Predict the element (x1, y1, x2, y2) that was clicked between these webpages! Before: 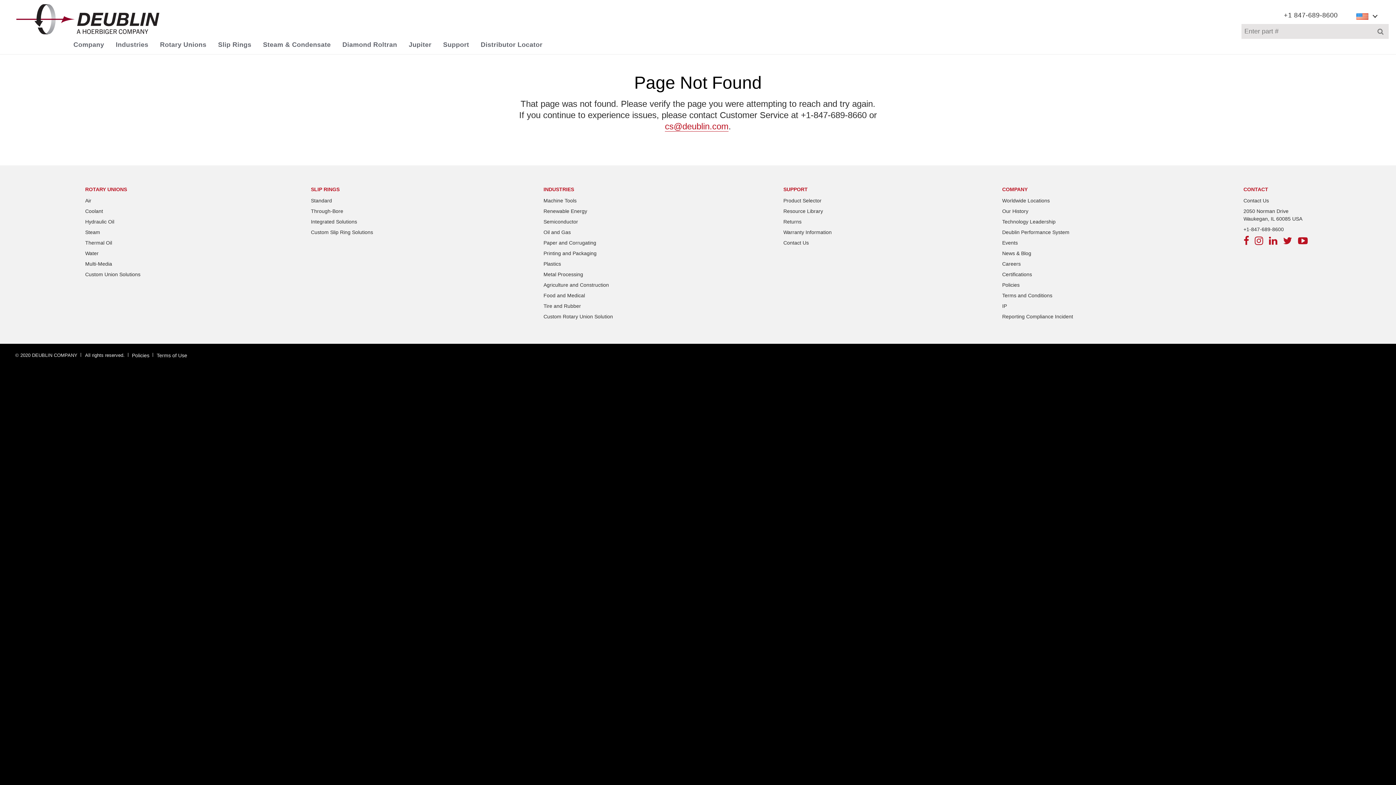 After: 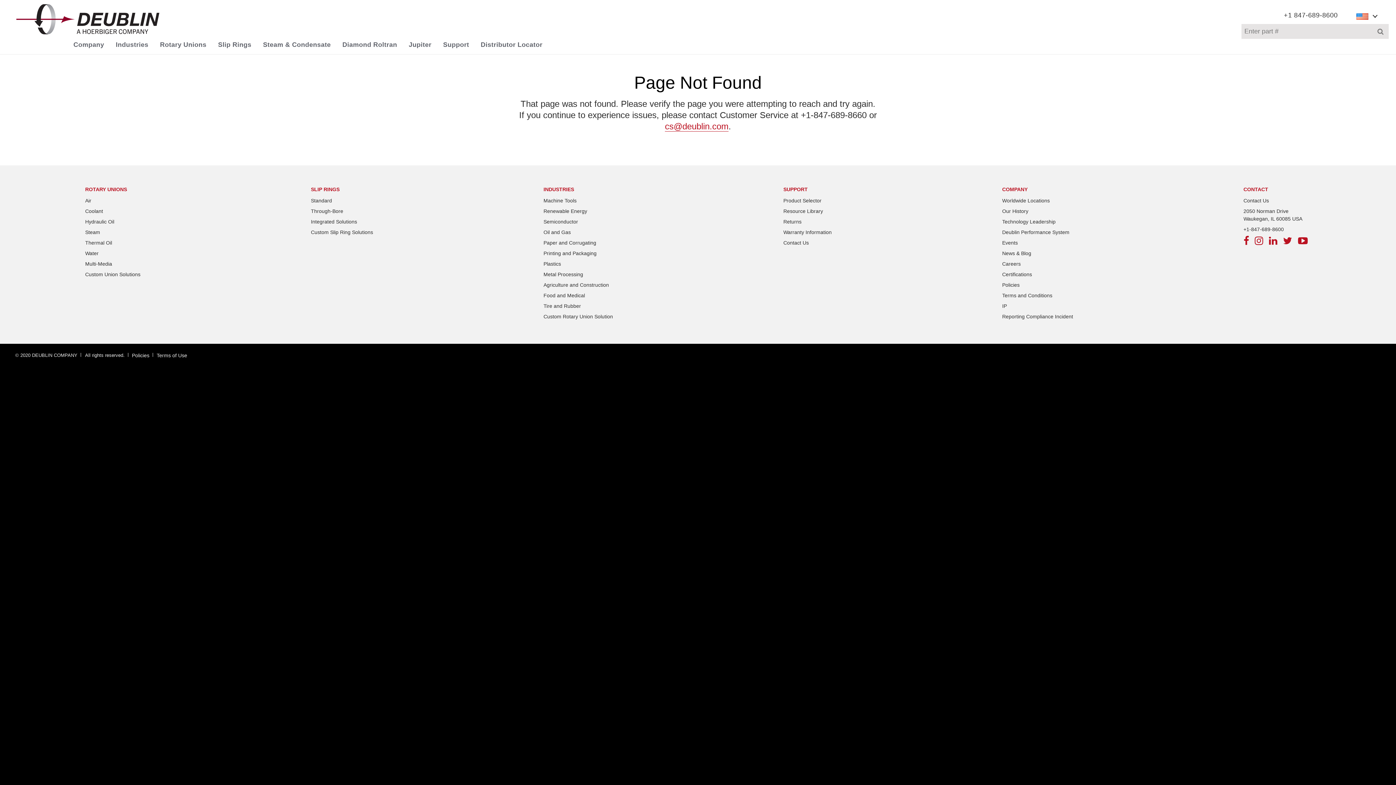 Action: bbox: (543, 185, 613, 193) label: INDUSTRIES